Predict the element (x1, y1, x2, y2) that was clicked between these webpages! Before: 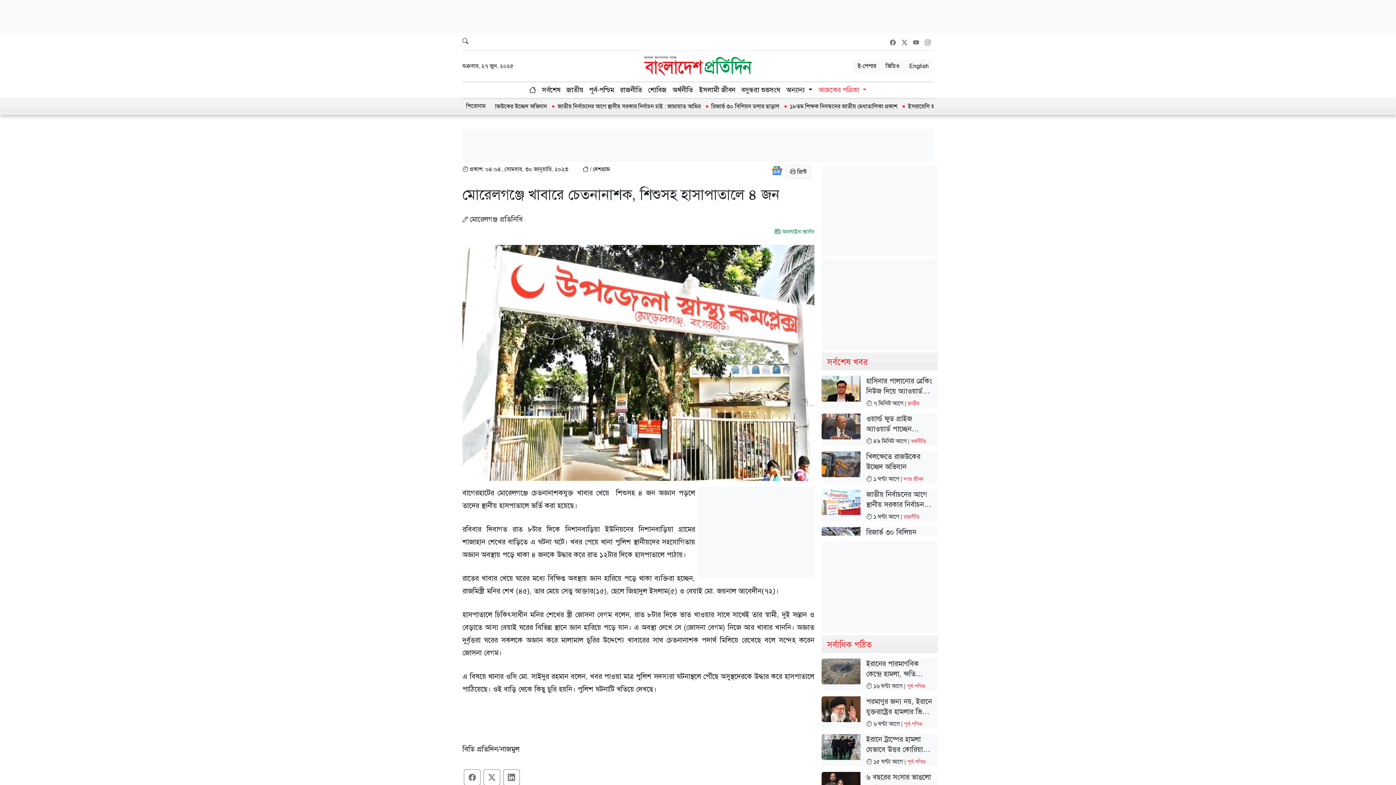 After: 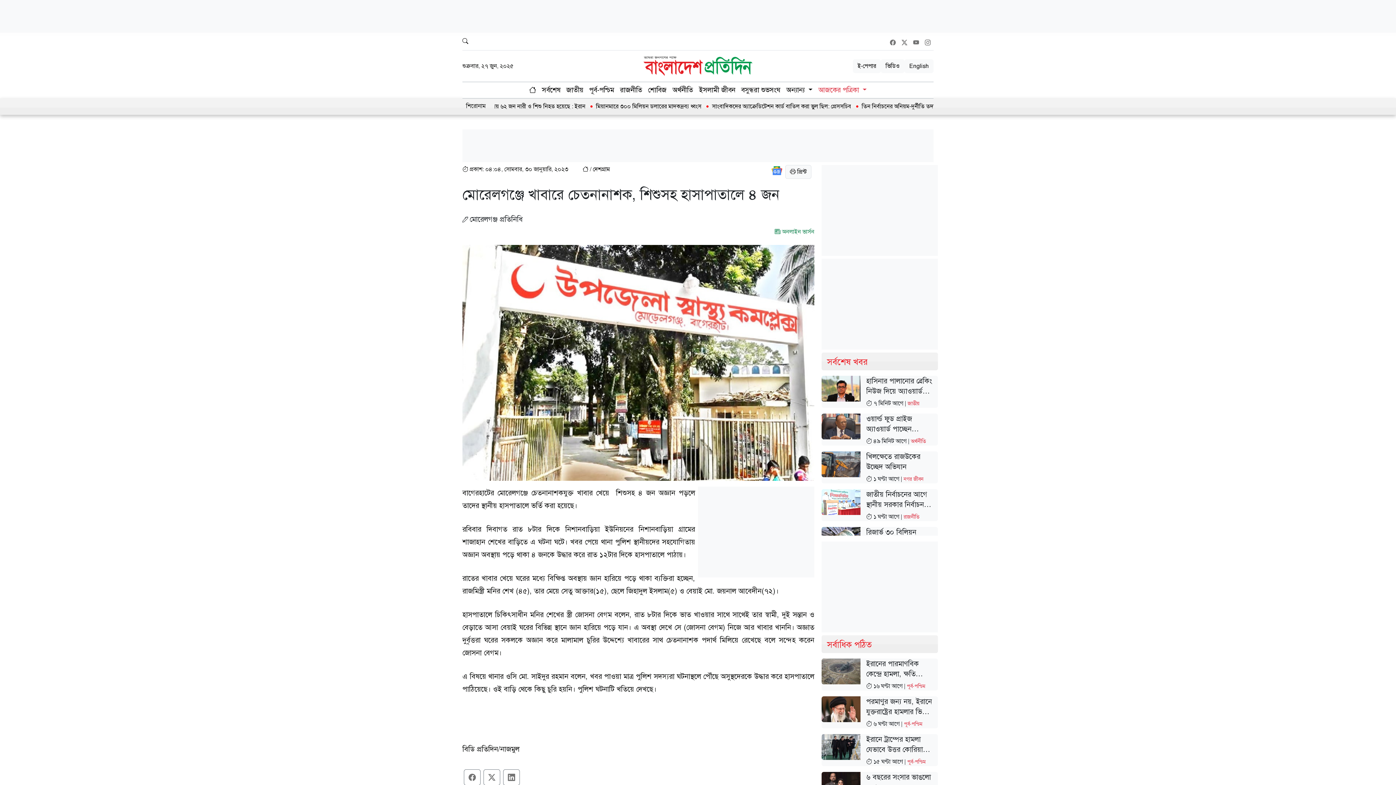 Action: bbox: (890, 38, 896, 46)